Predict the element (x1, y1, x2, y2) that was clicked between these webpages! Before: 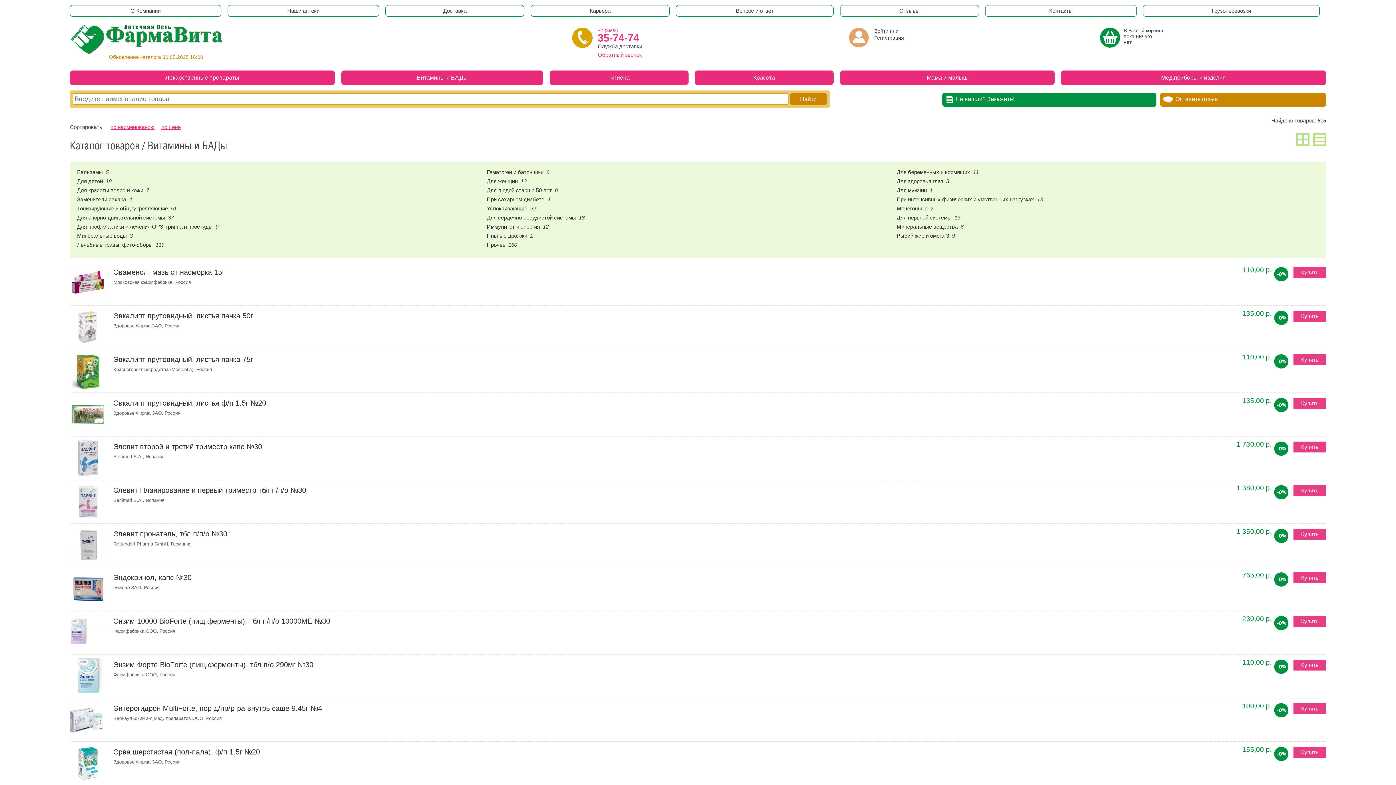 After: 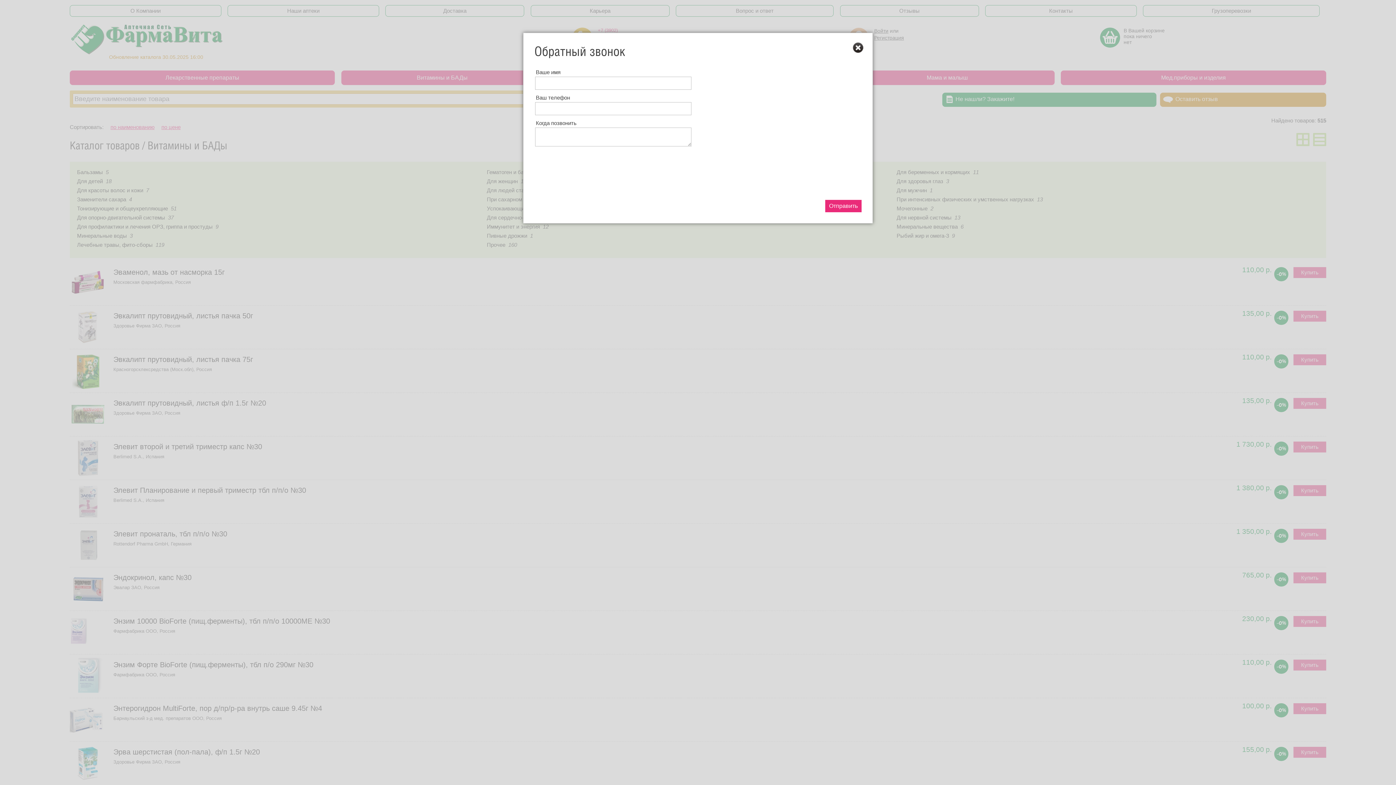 Action: label: Обратный звонок bbox: (595, 49, 646, 60)